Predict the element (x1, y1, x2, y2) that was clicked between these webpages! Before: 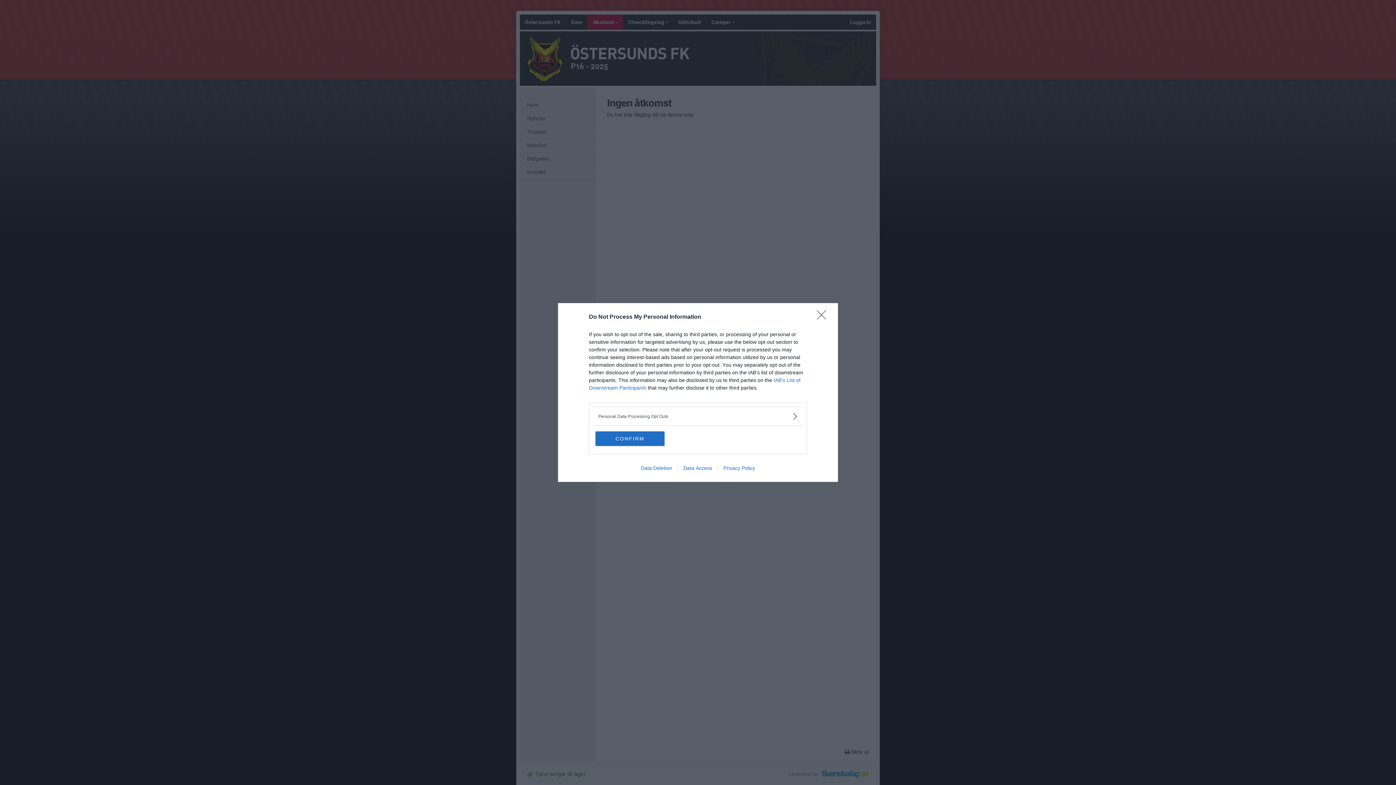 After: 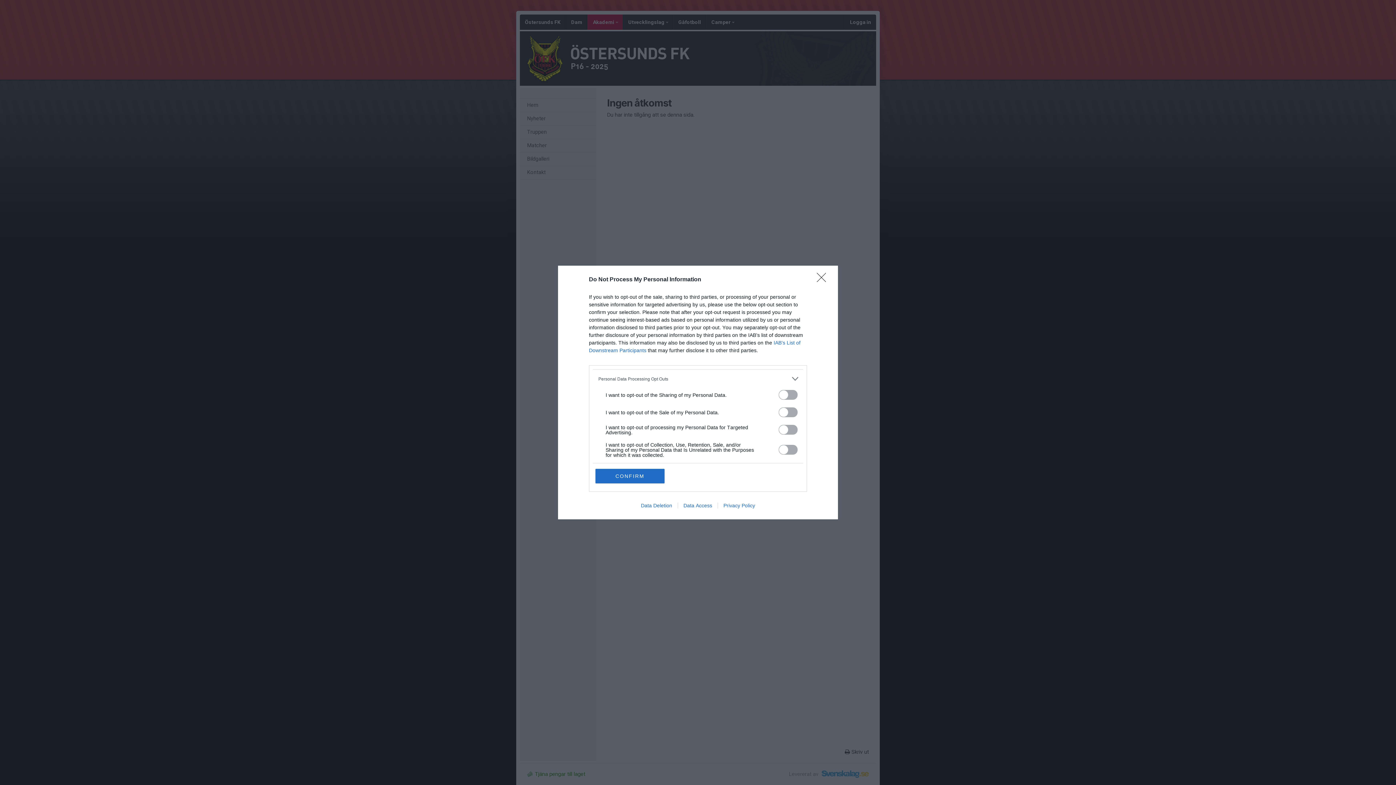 Action: bbox: (598, 412, 797, 420) label: Opt-Outs